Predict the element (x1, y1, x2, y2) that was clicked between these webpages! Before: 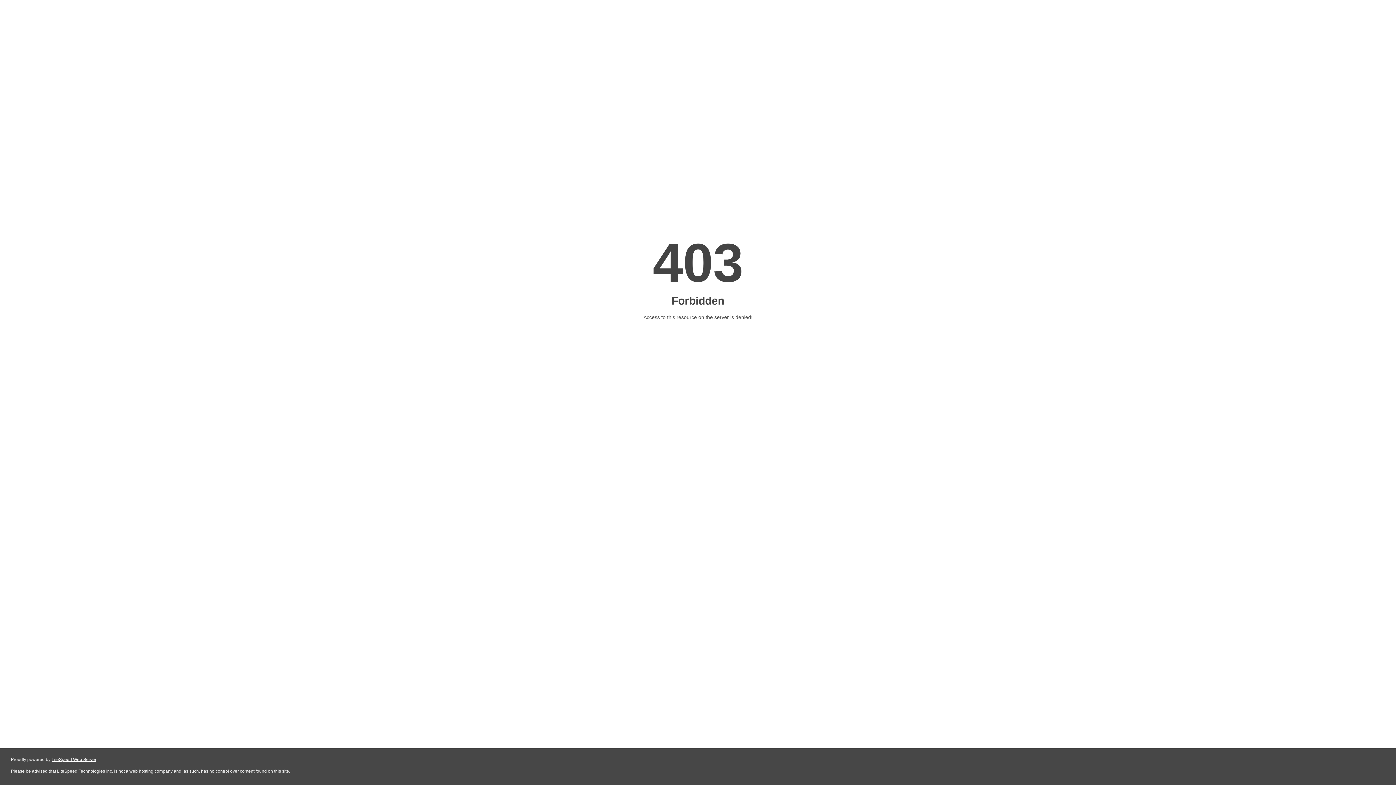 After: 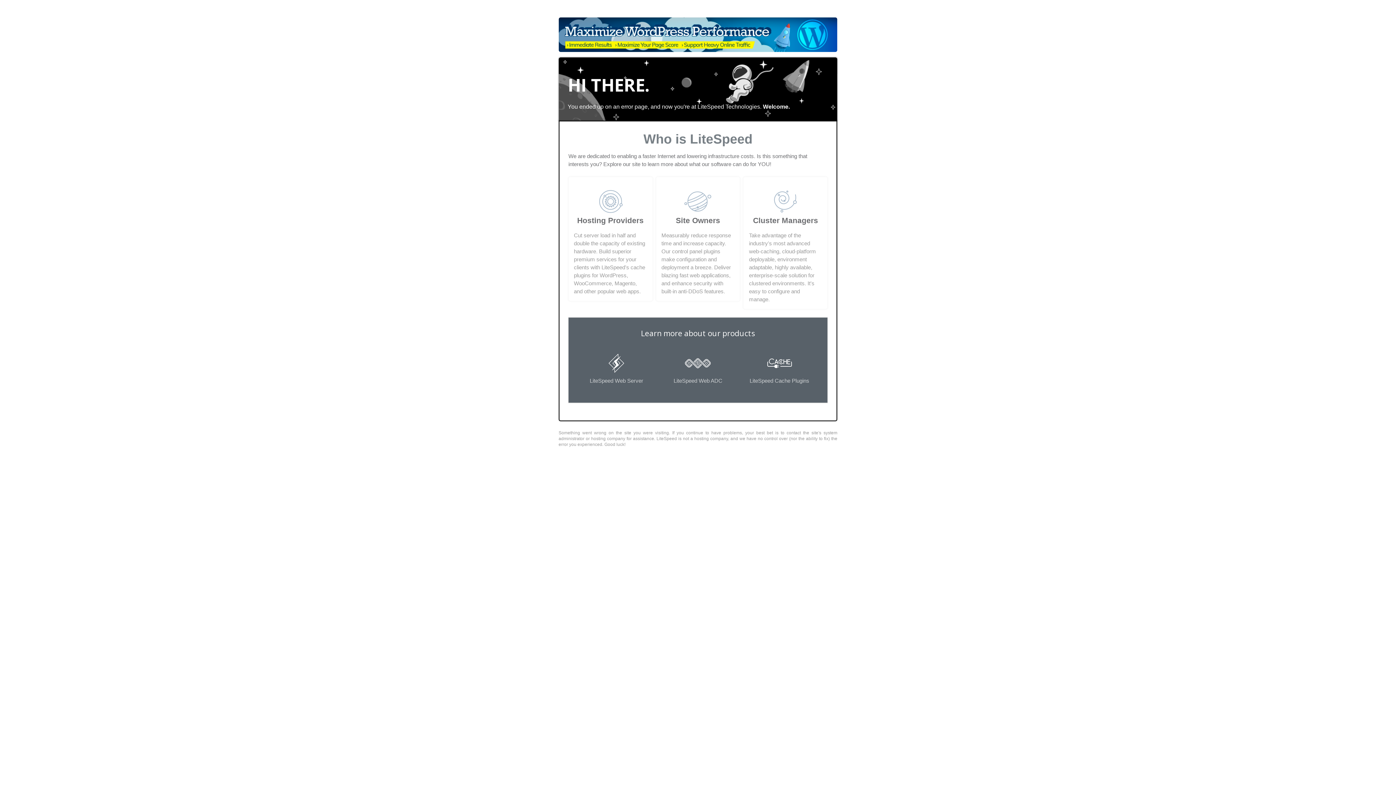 Action: label: LiteSpeed Web Server bbox: (51, 757, 96, 762)